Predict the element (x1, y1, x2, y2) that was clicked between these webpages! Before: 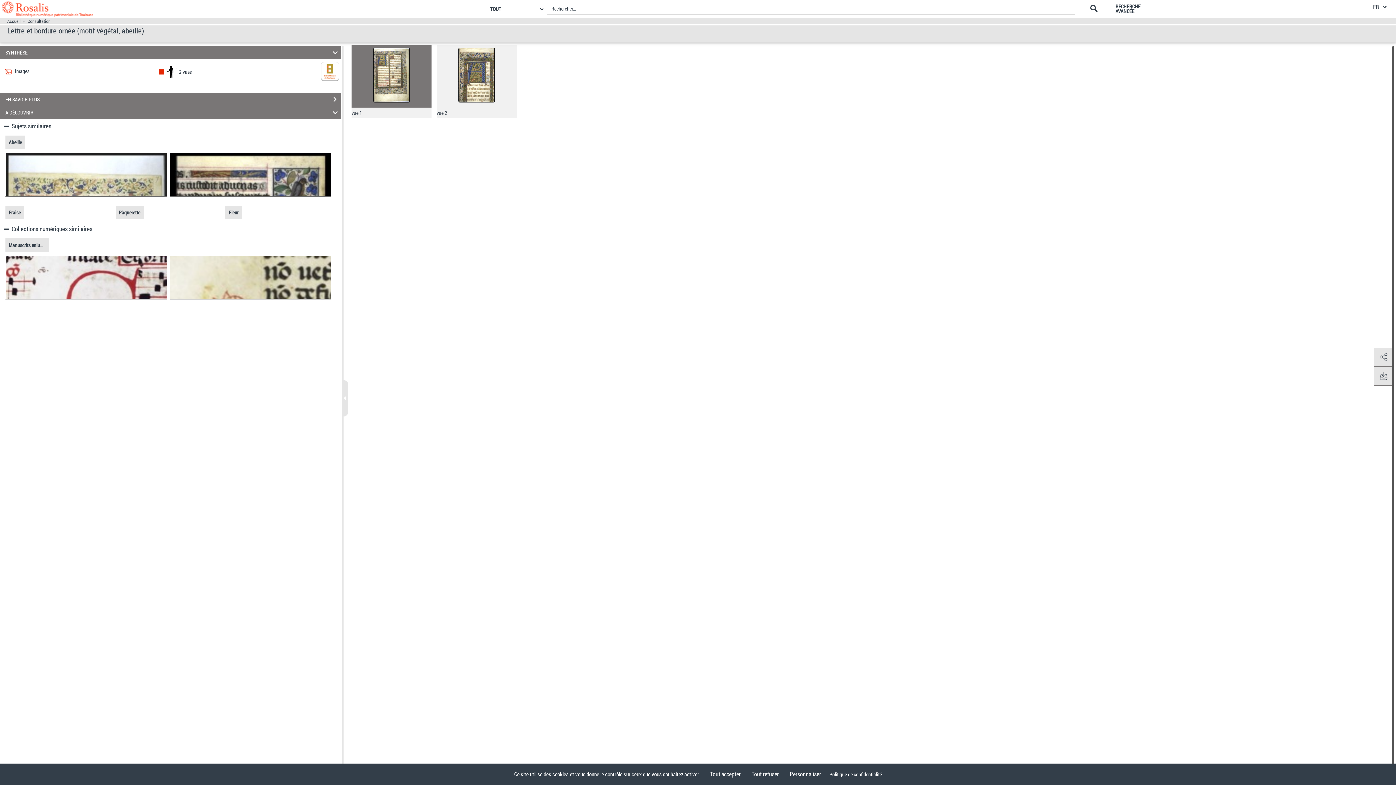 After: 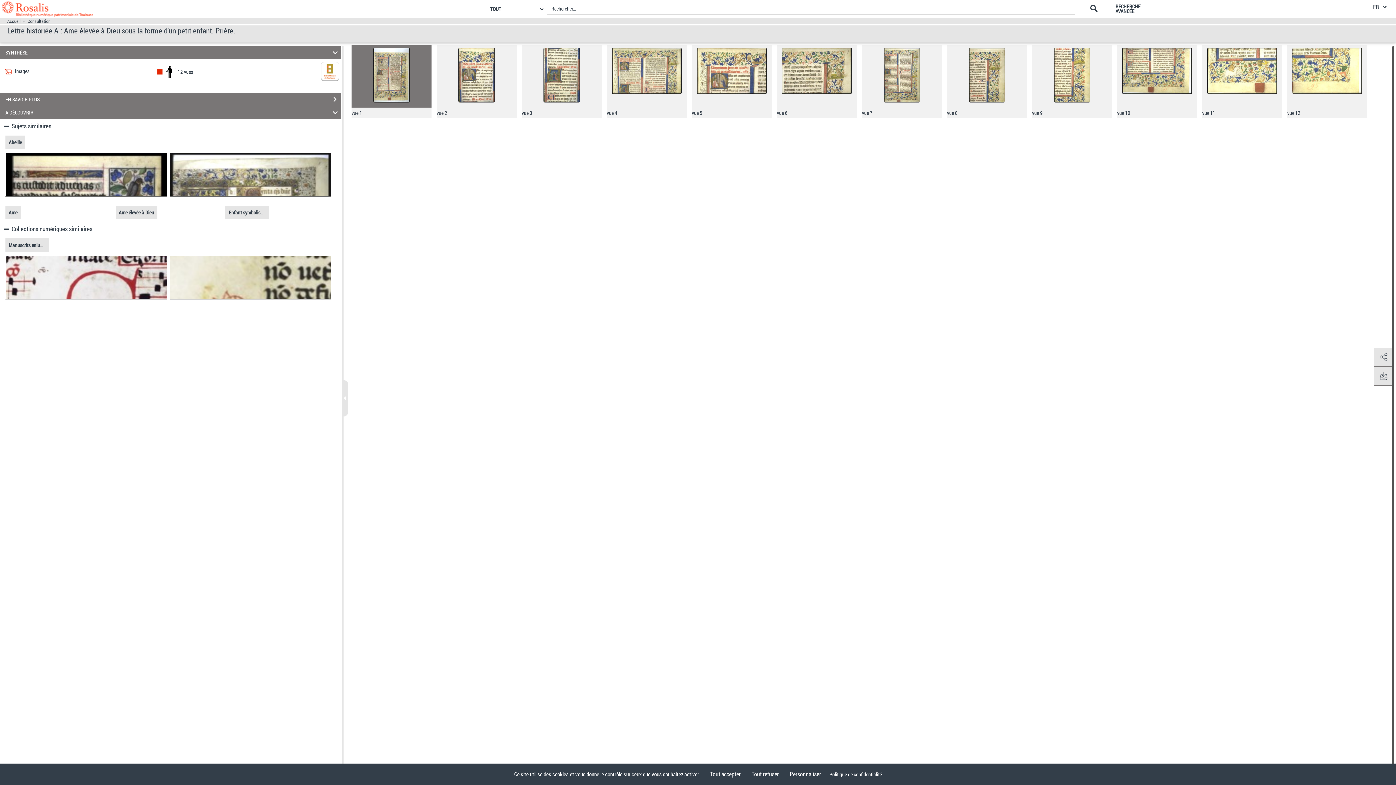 Action: bbox: (5, 153, 167, 196)